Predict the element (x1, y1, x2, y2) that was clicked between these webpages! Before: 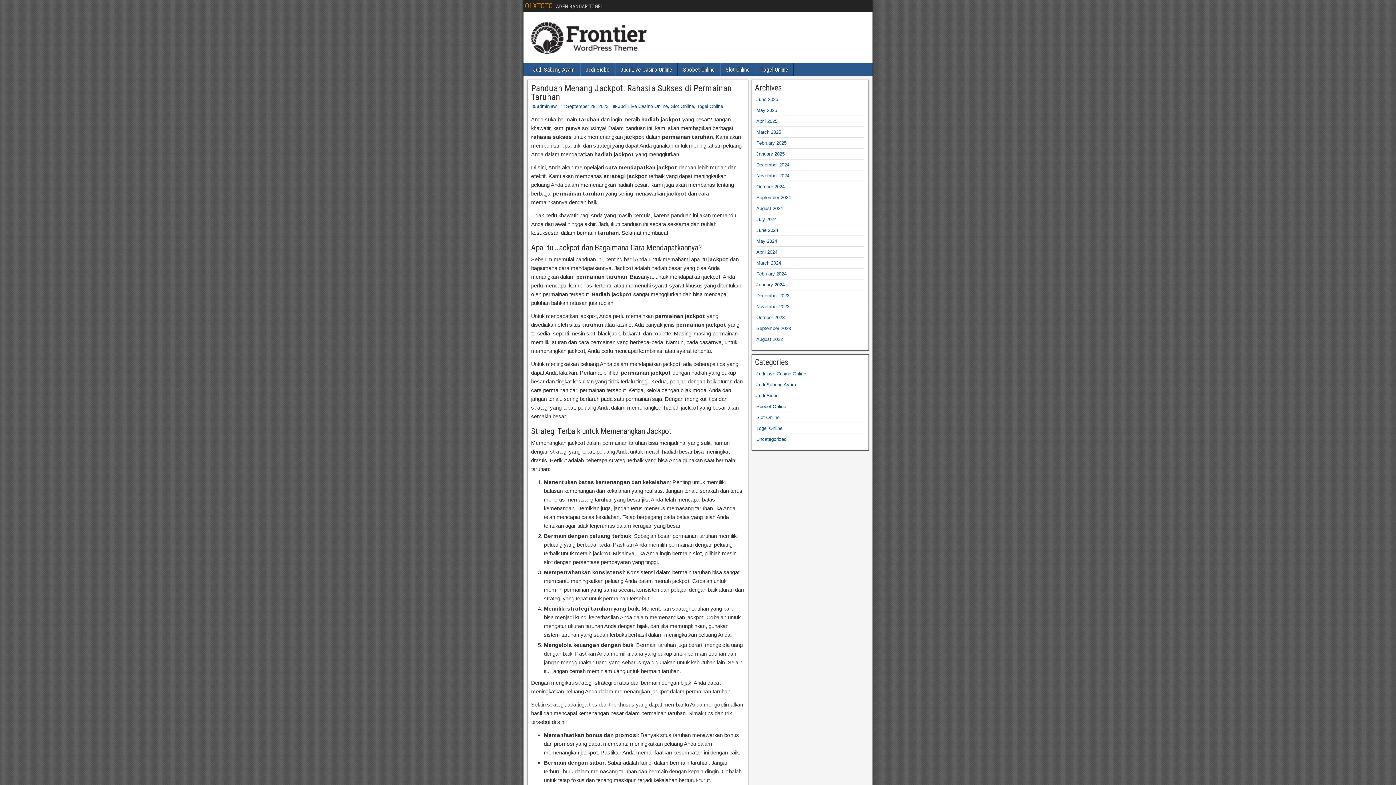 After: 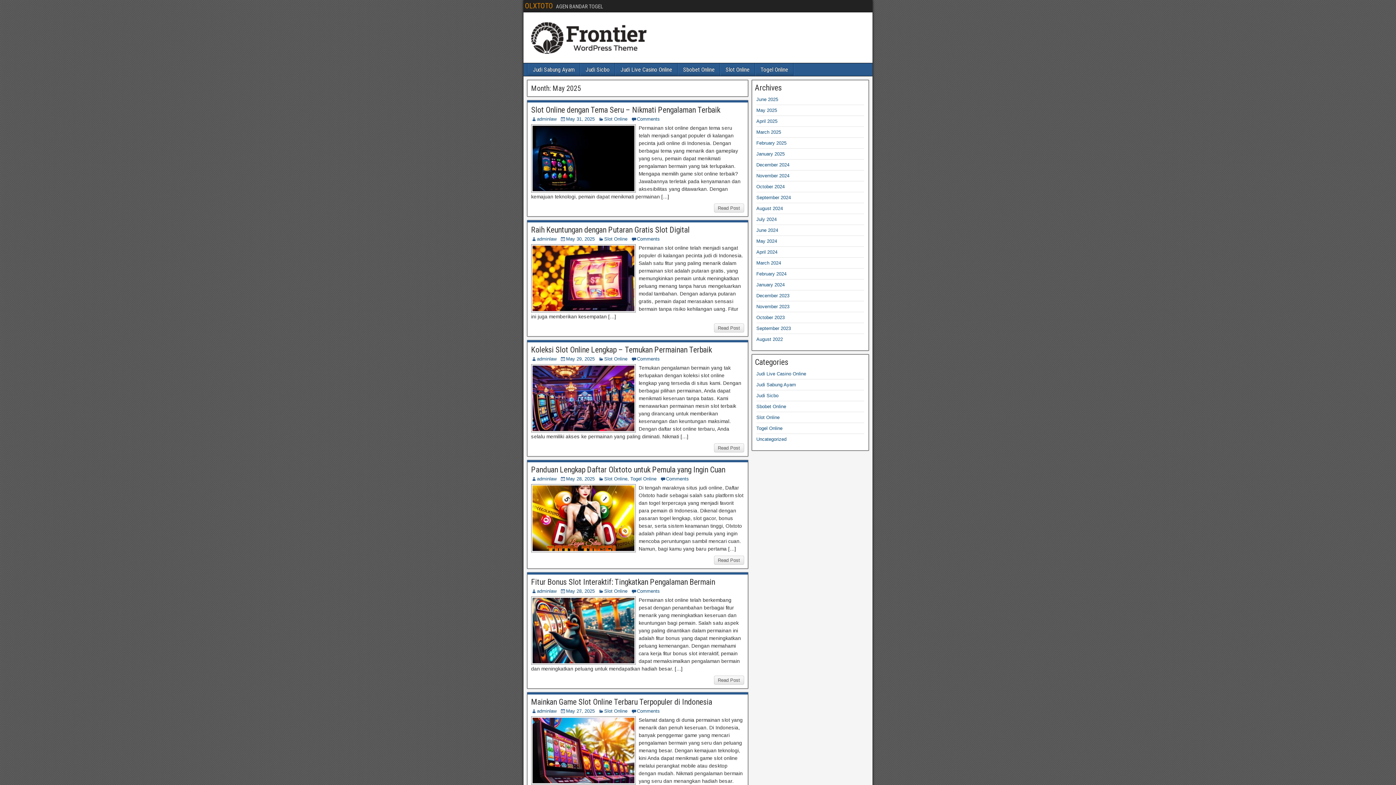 Action: label: May 2025 bbox: (756, 107, 777, 113)